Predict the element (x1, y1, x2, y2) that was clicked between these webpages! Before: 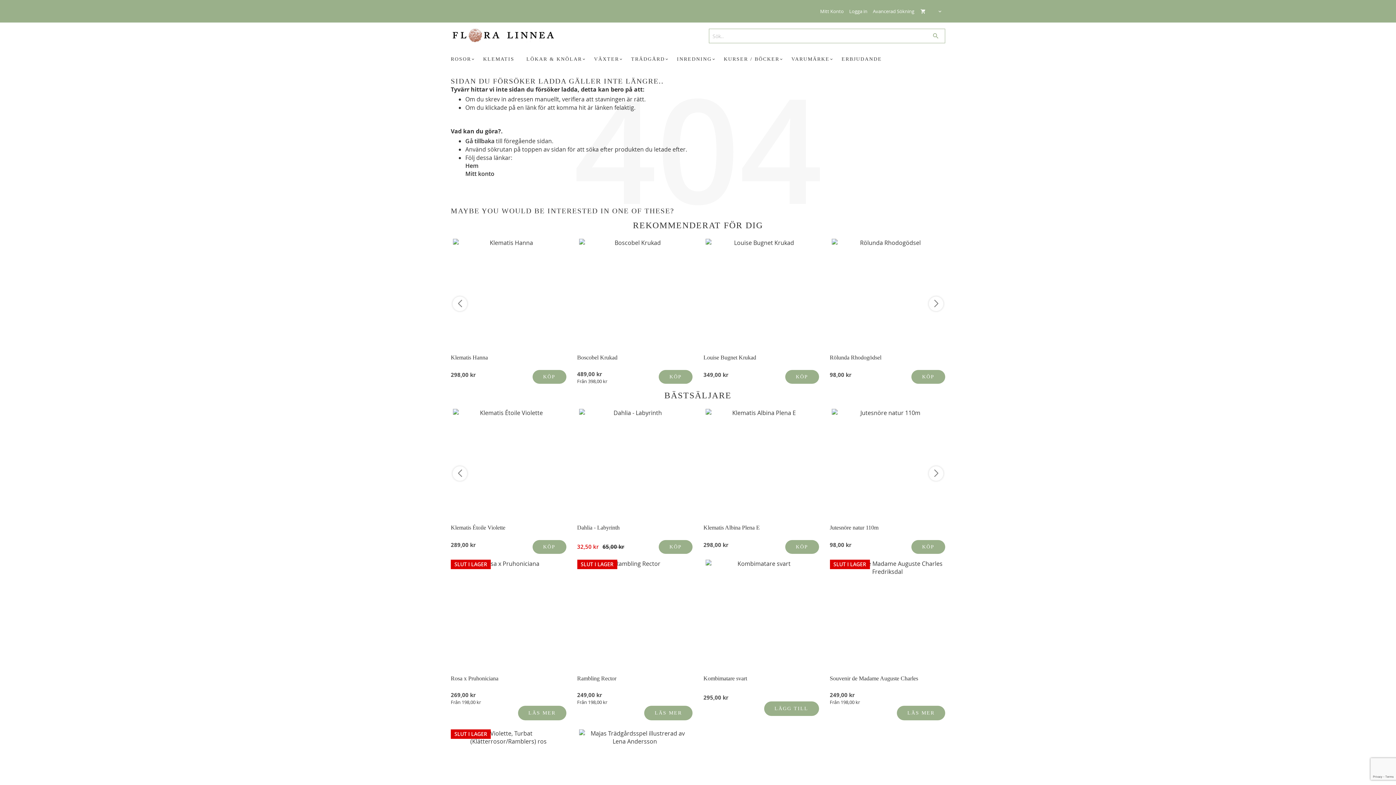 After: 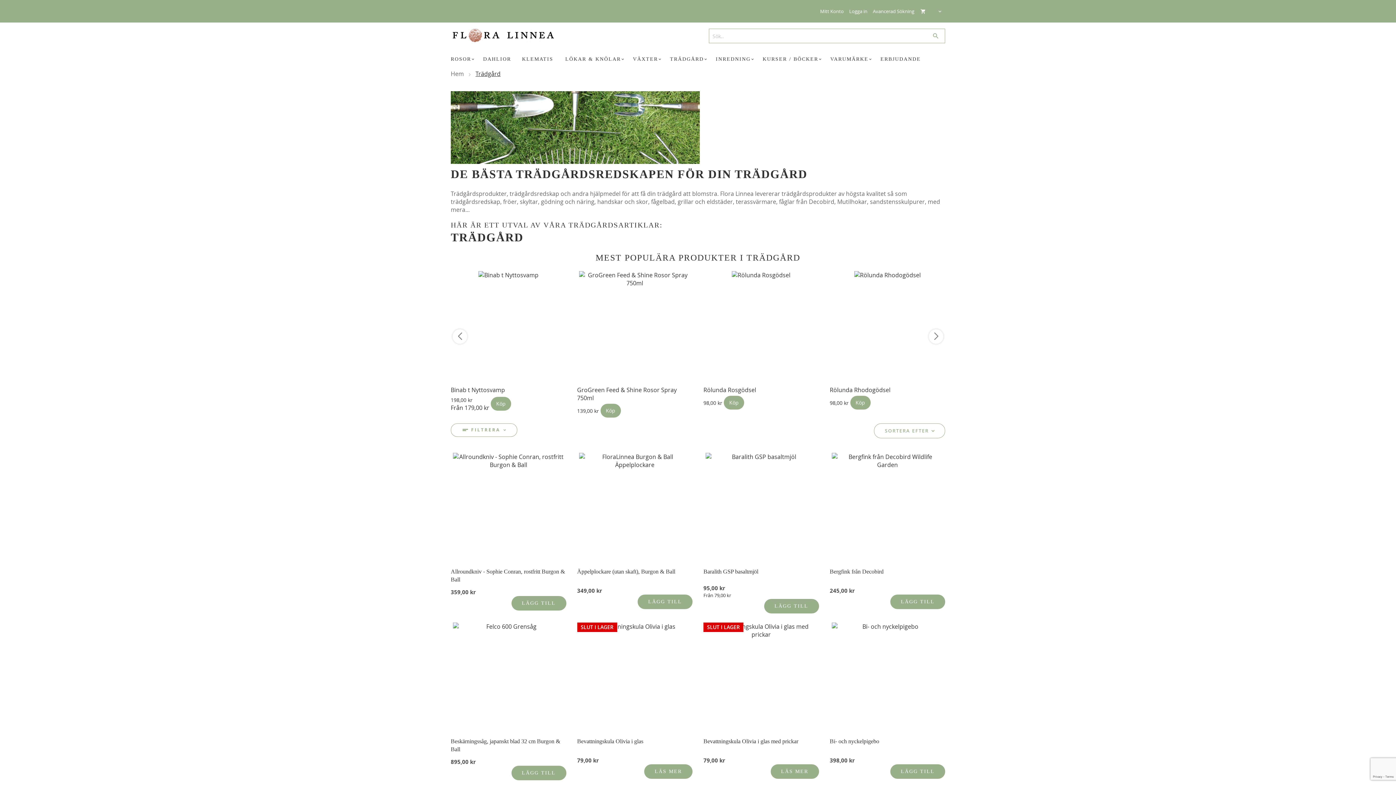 Action: label: TRÄDGÅRD bbox: (625, 49, 670, 69)